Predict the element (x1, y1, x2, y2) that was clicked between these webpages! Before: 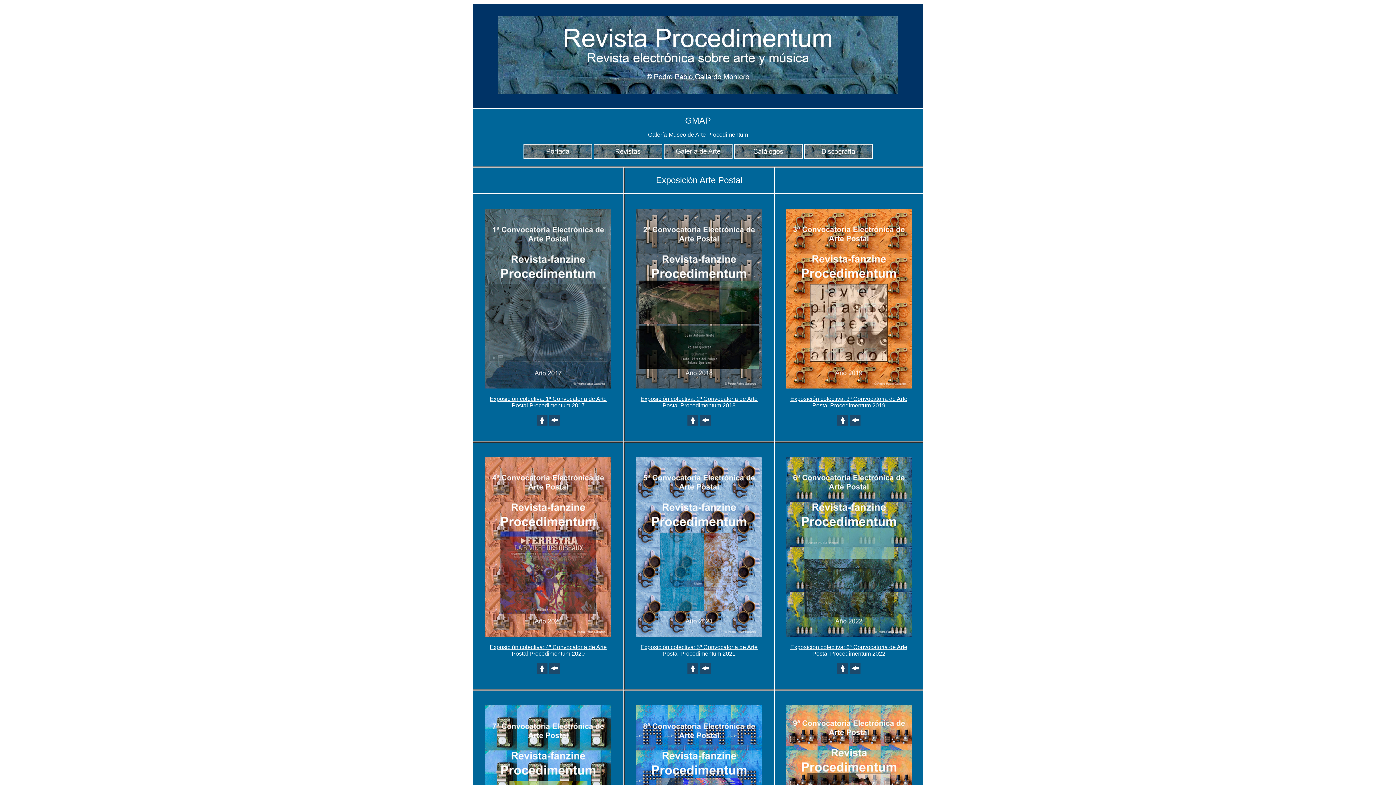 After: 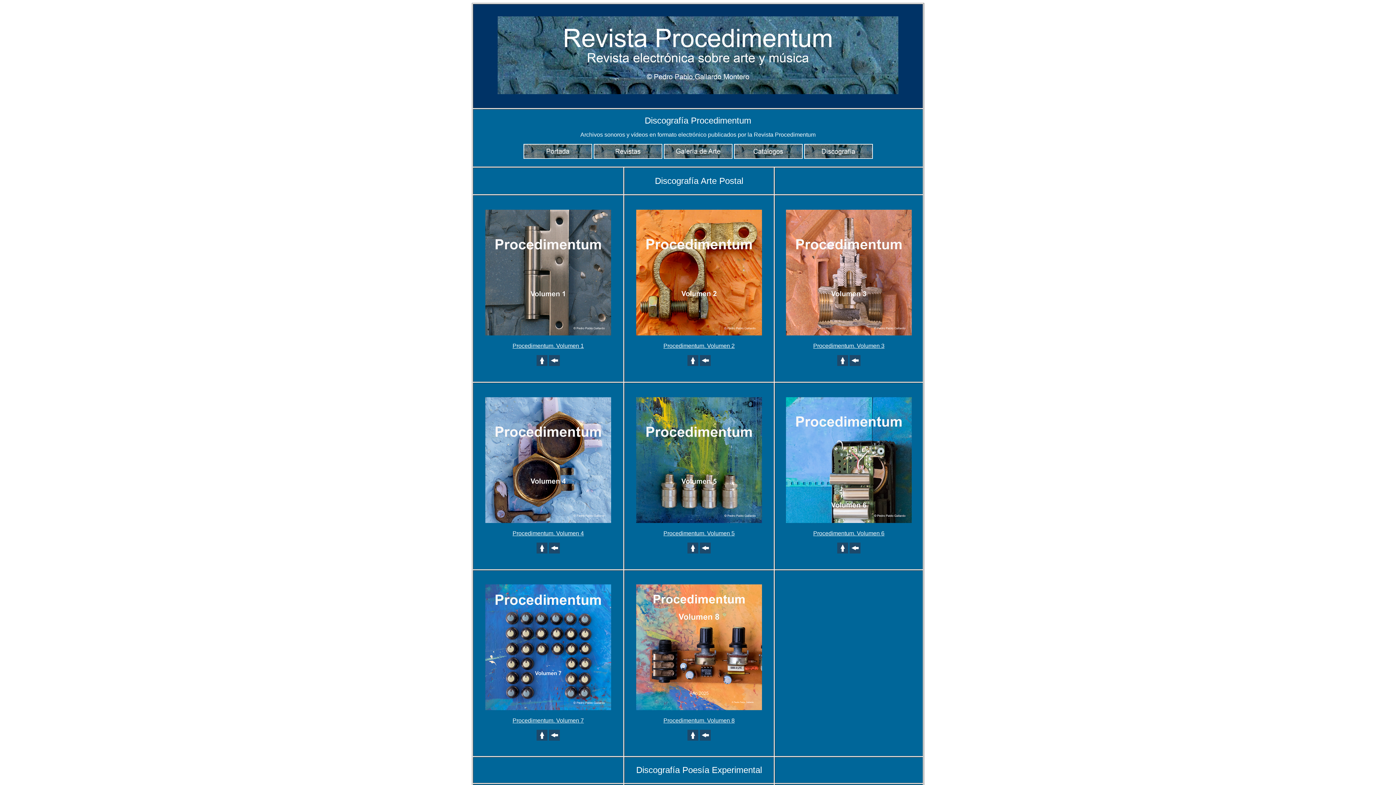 Action: bbox: (804, 153, 872, 160)